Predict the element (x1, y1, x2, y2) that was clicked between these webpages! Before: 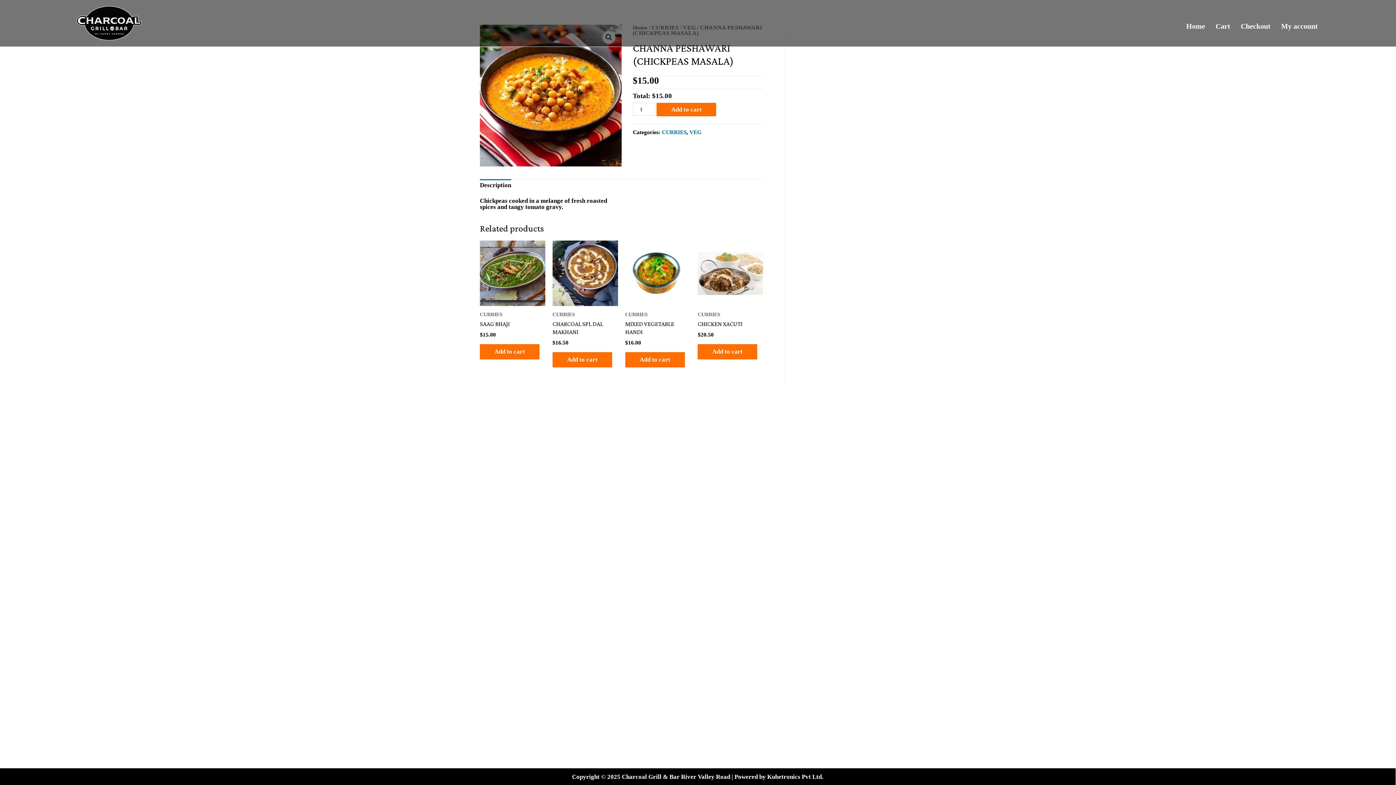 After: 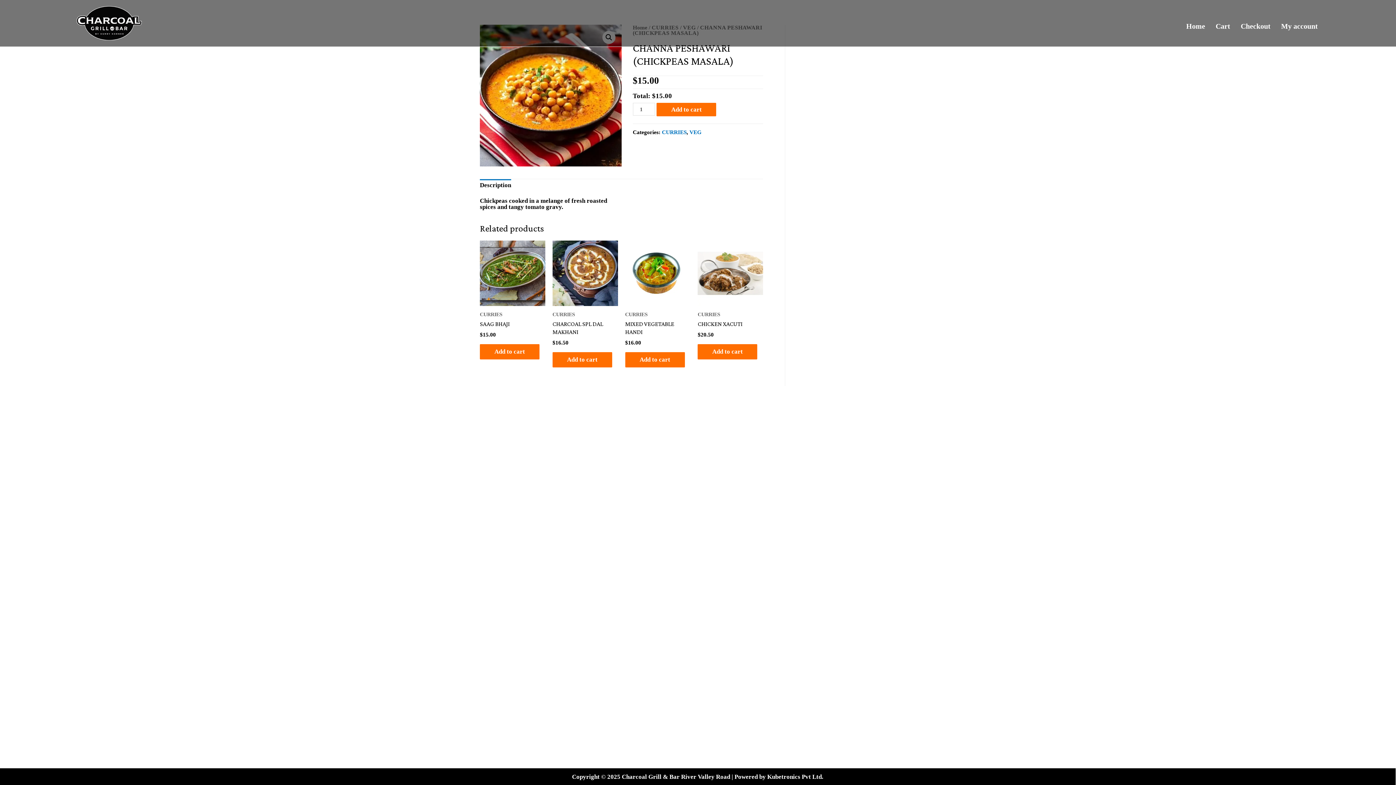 Action: label: Description bbox: (480, 179, 511, 191)